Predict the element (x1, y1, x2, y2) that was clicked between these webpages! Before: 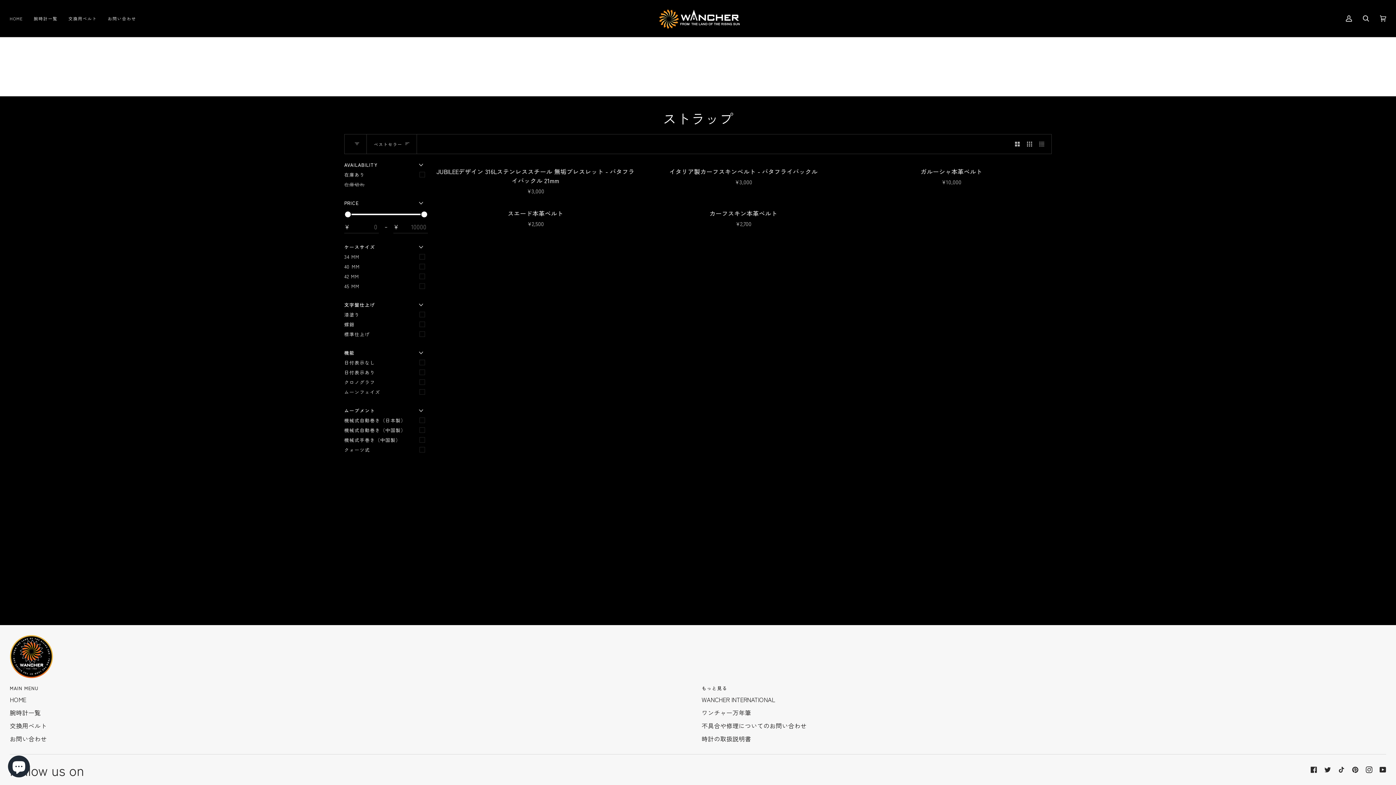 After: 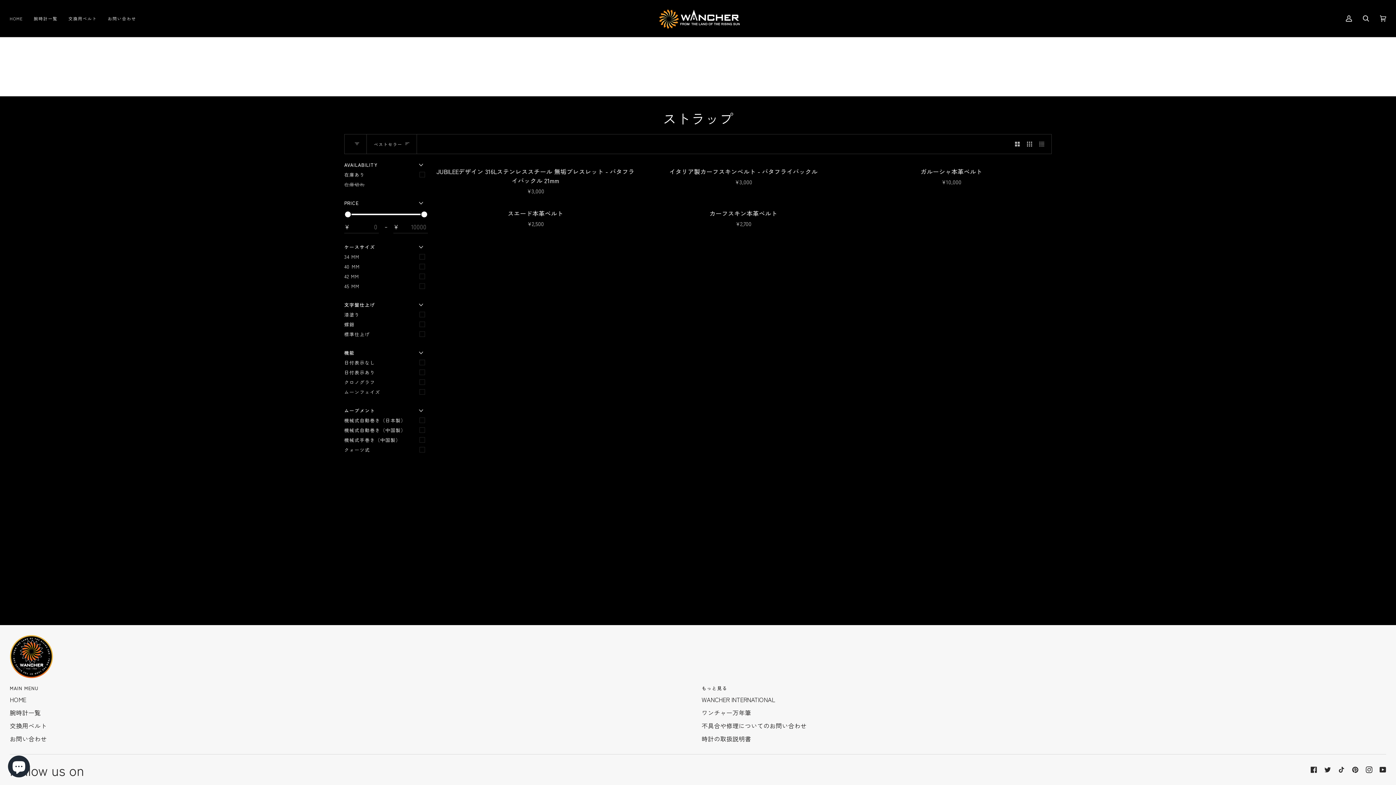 Action: label: 交換用ベルト bbox: (63, 0, 102, 37)